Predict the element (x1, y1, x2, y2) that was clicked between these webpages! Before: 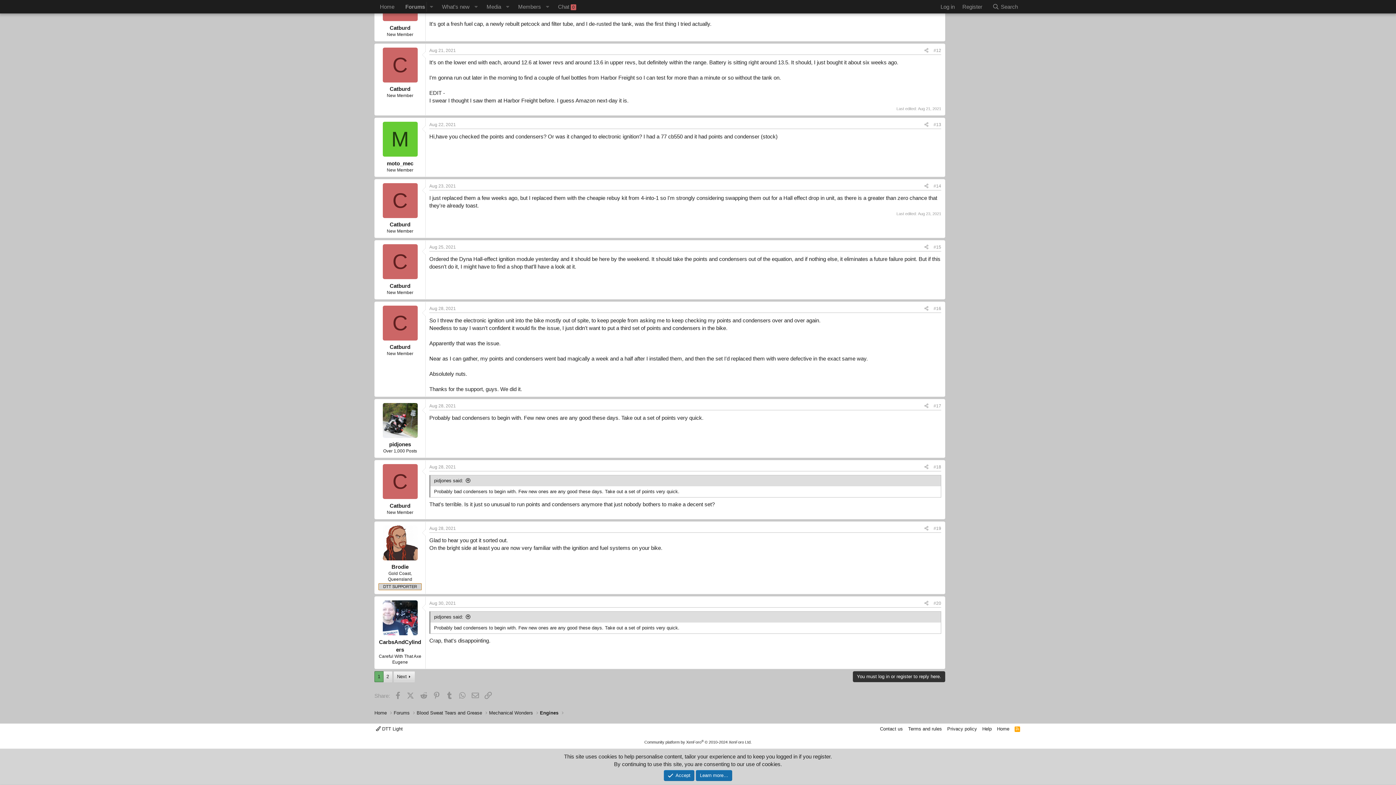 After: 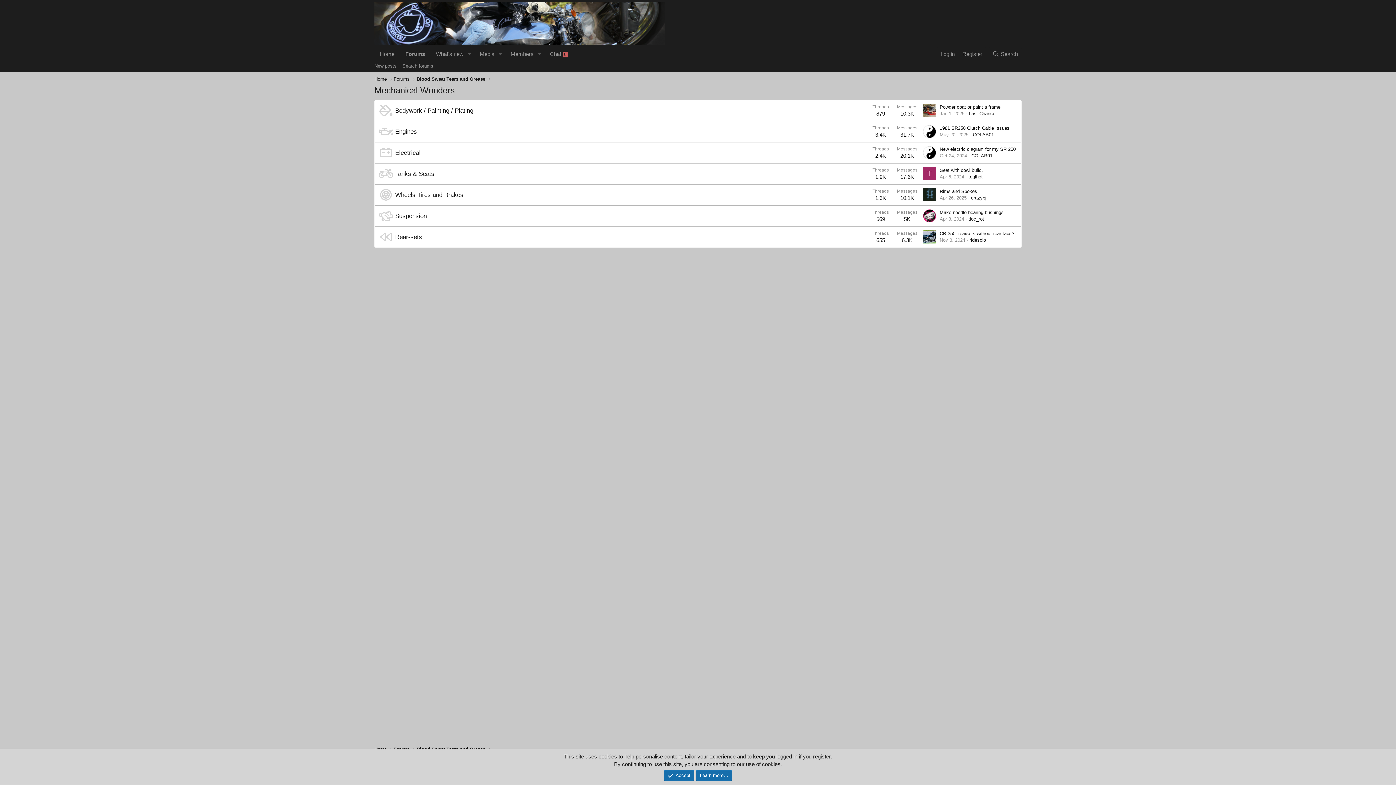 Action: label: Mechanical Wonders bbox: (489, 709, 533, 716)